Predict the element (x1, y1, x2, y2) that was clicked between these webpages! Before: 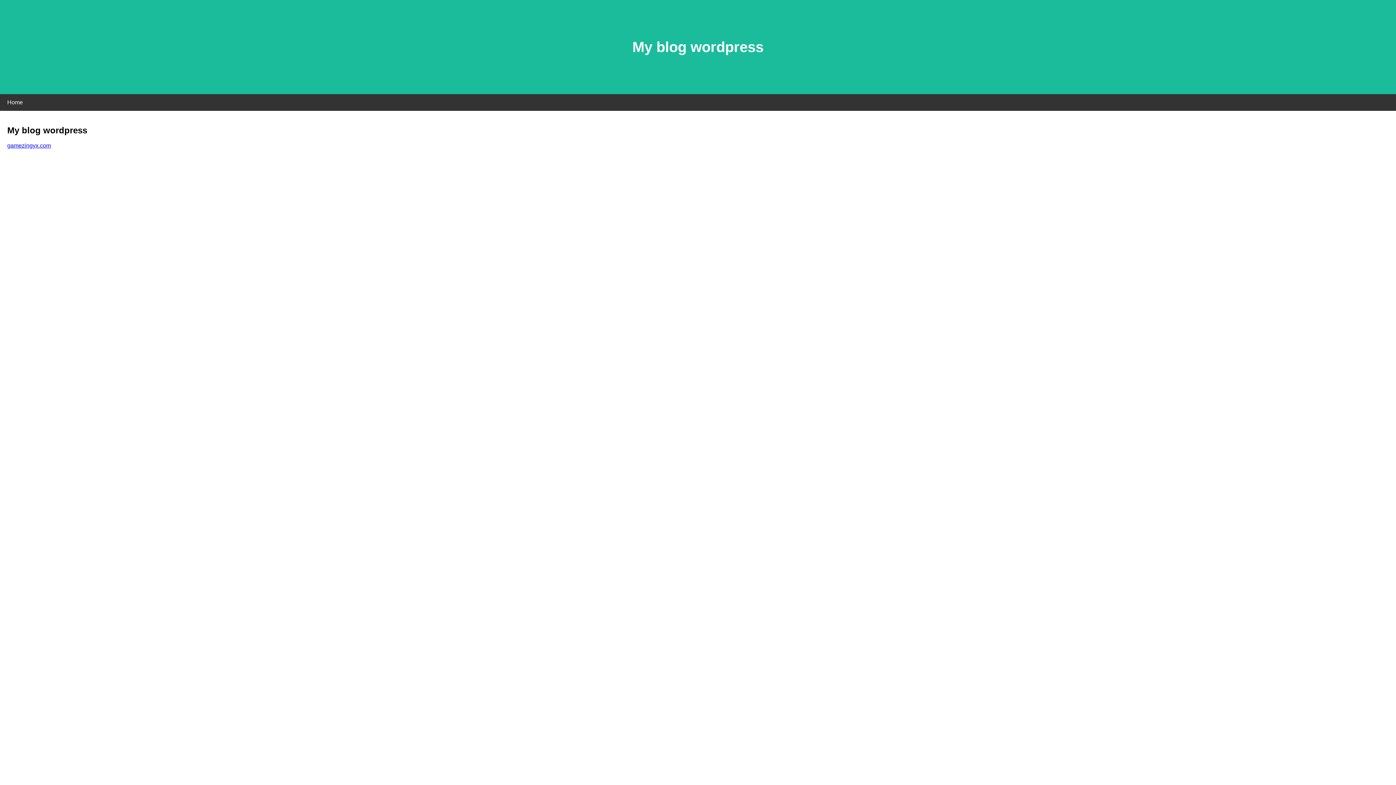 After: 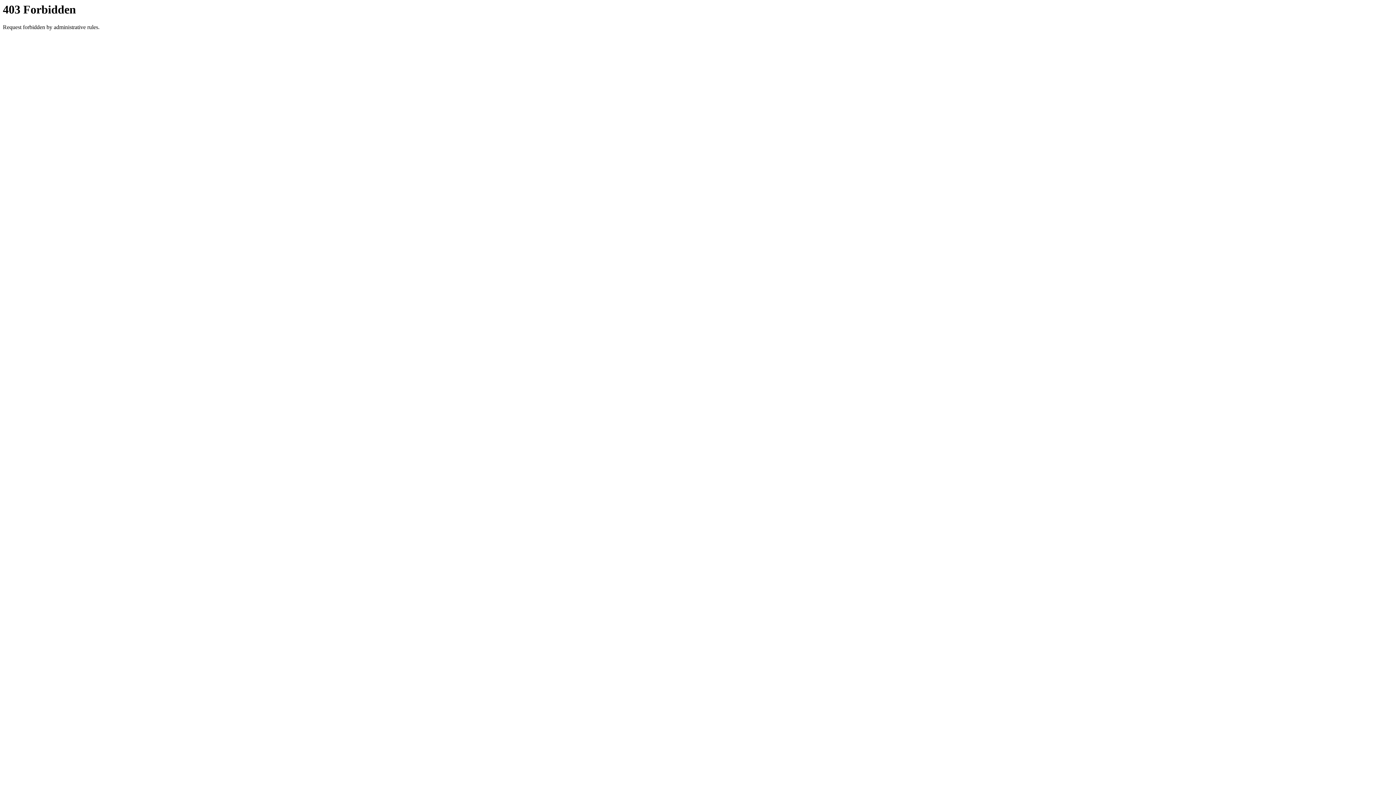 Action: bbox: (7, 142, 50, 148) label: gamezingyx.com